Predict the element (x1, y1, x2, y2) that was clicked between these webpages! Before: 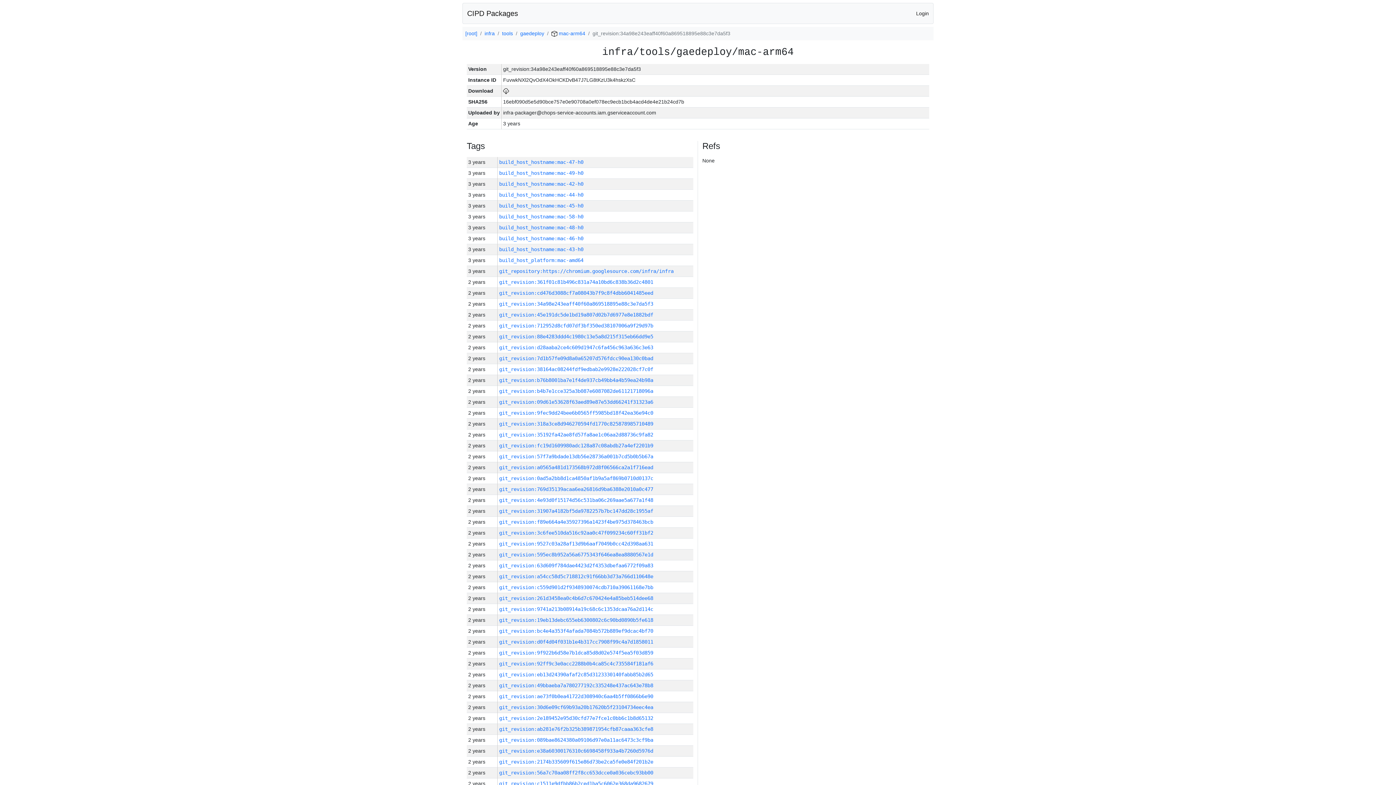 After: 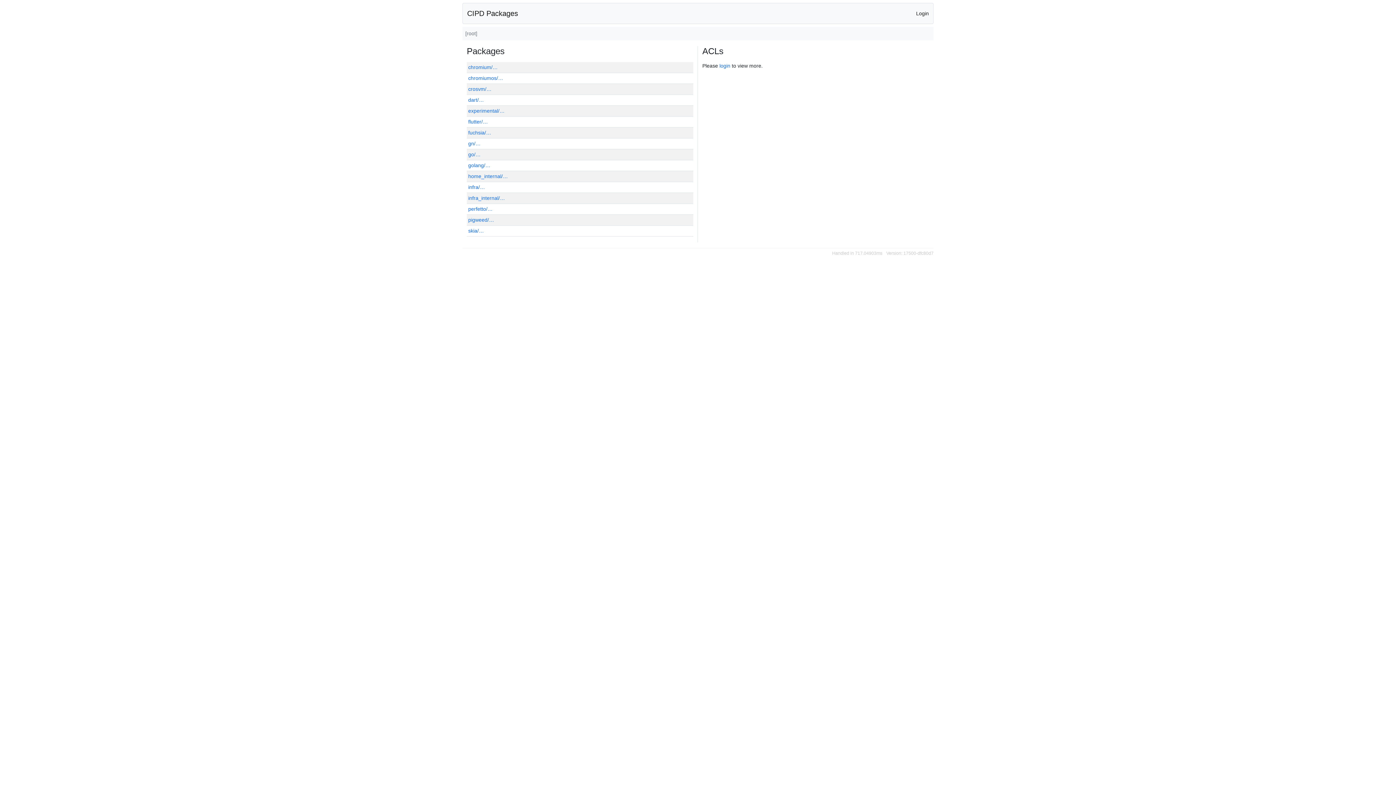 Action: label: [root] bbox: (465, 30, 477, 36)